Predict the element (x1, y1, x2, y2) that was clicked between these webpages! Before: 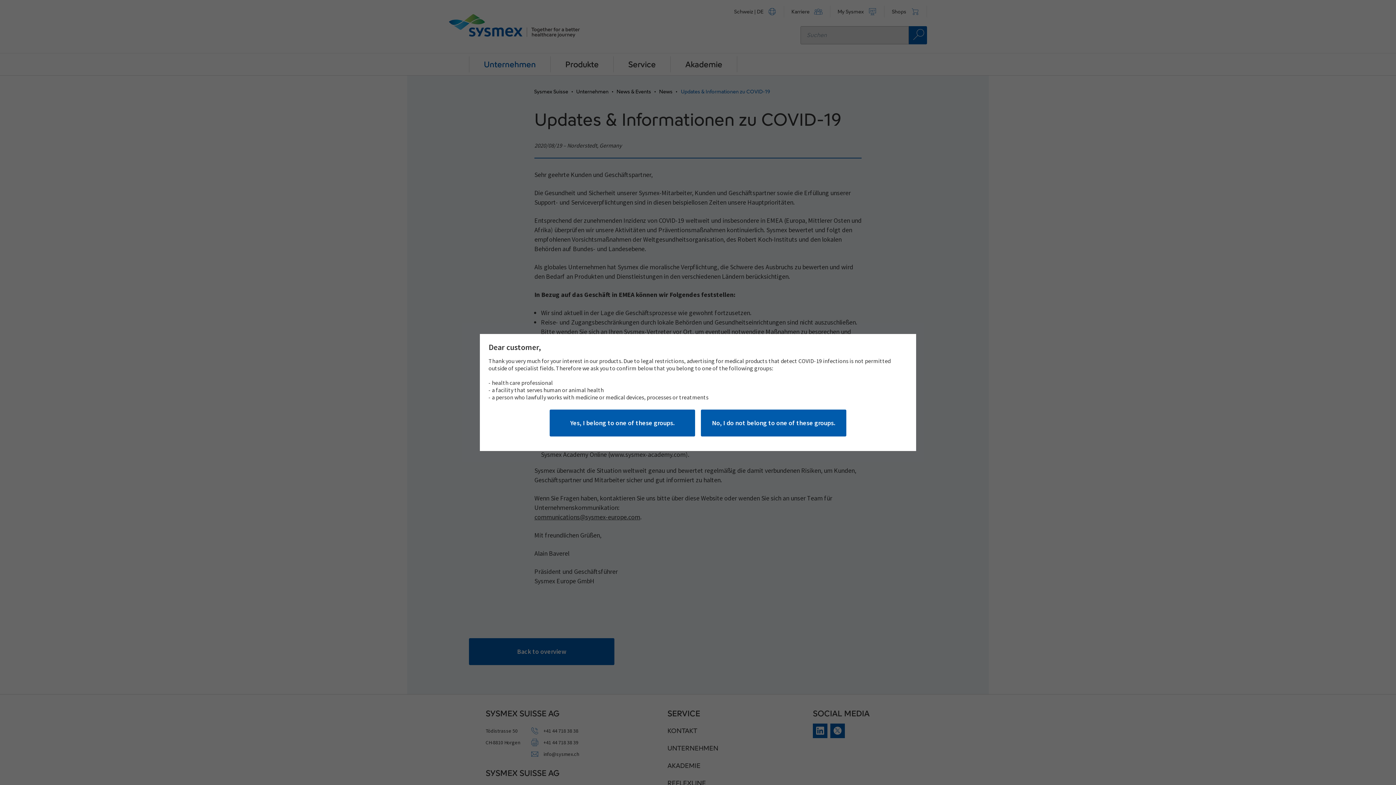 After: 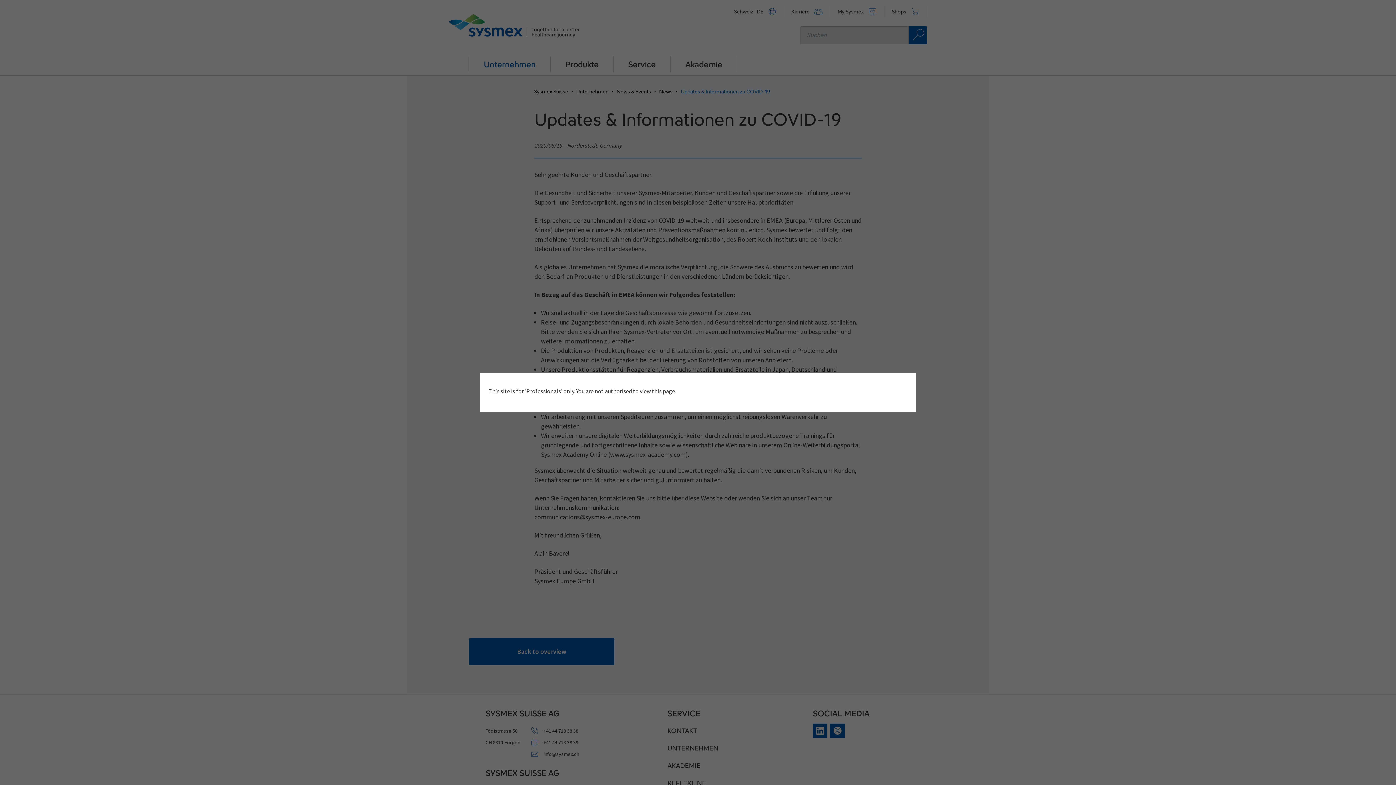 Action: bbox: (701, 409, 846, 436) label: No, I do not belong to one of these groups.